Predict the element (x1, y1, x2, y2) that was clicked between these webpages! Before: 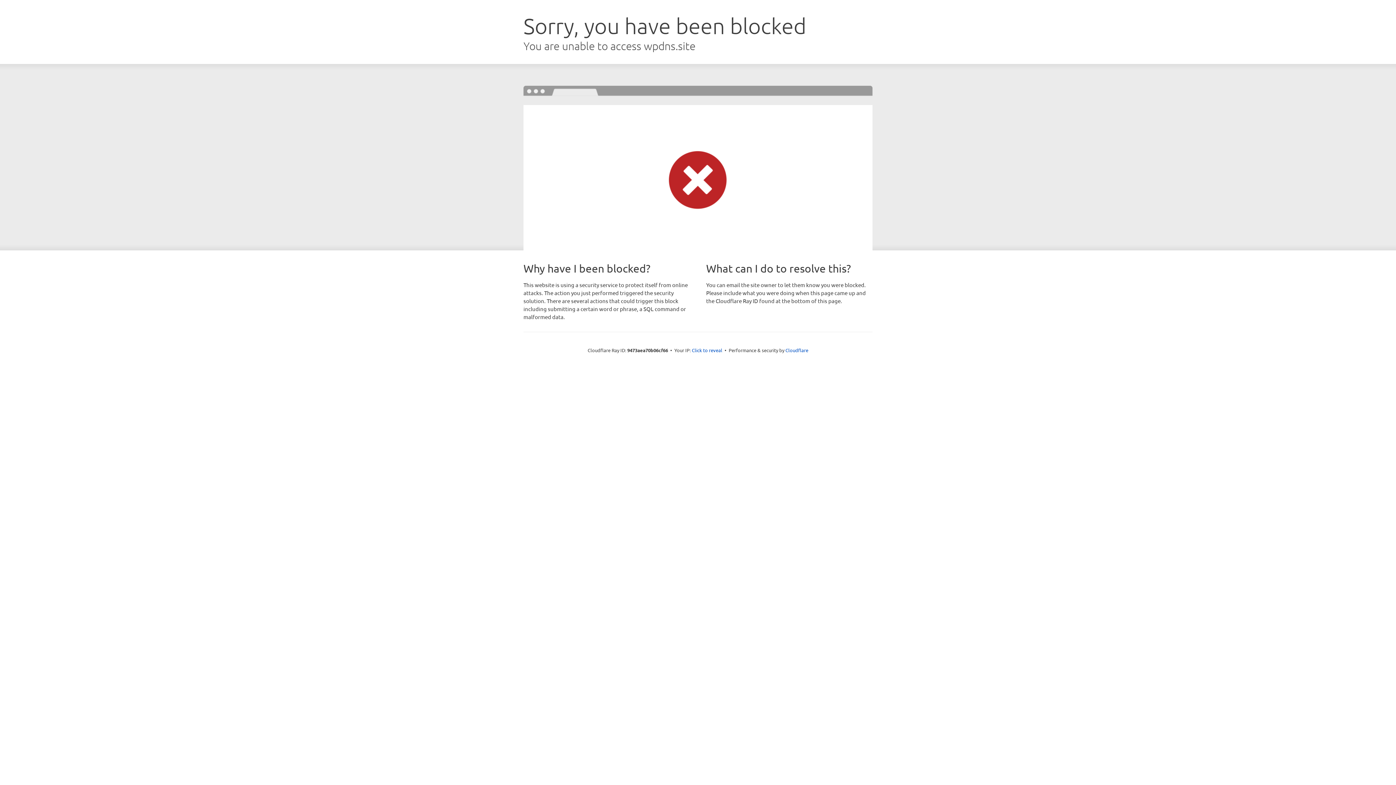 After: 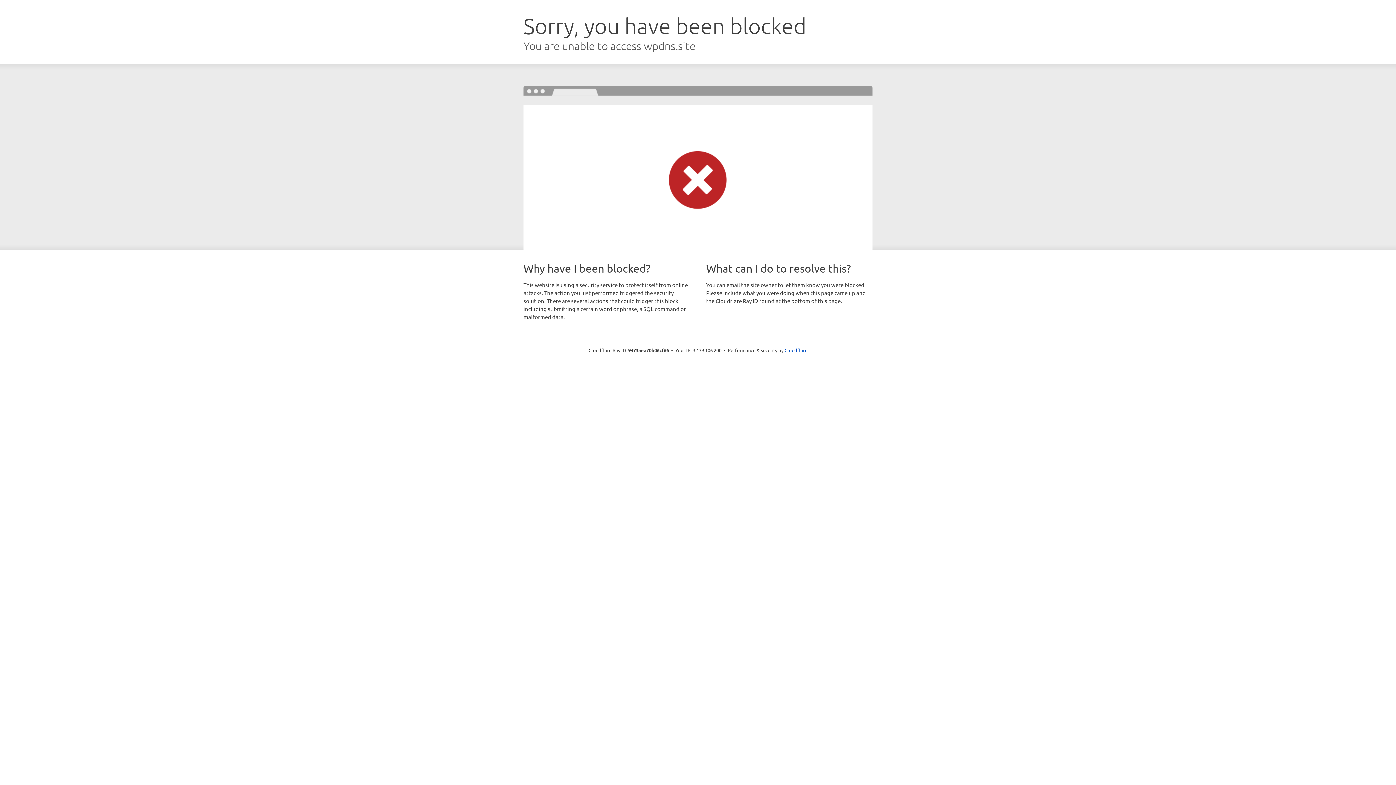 Action: bbox: (692, 346, 722, 353) label: Click to reveal